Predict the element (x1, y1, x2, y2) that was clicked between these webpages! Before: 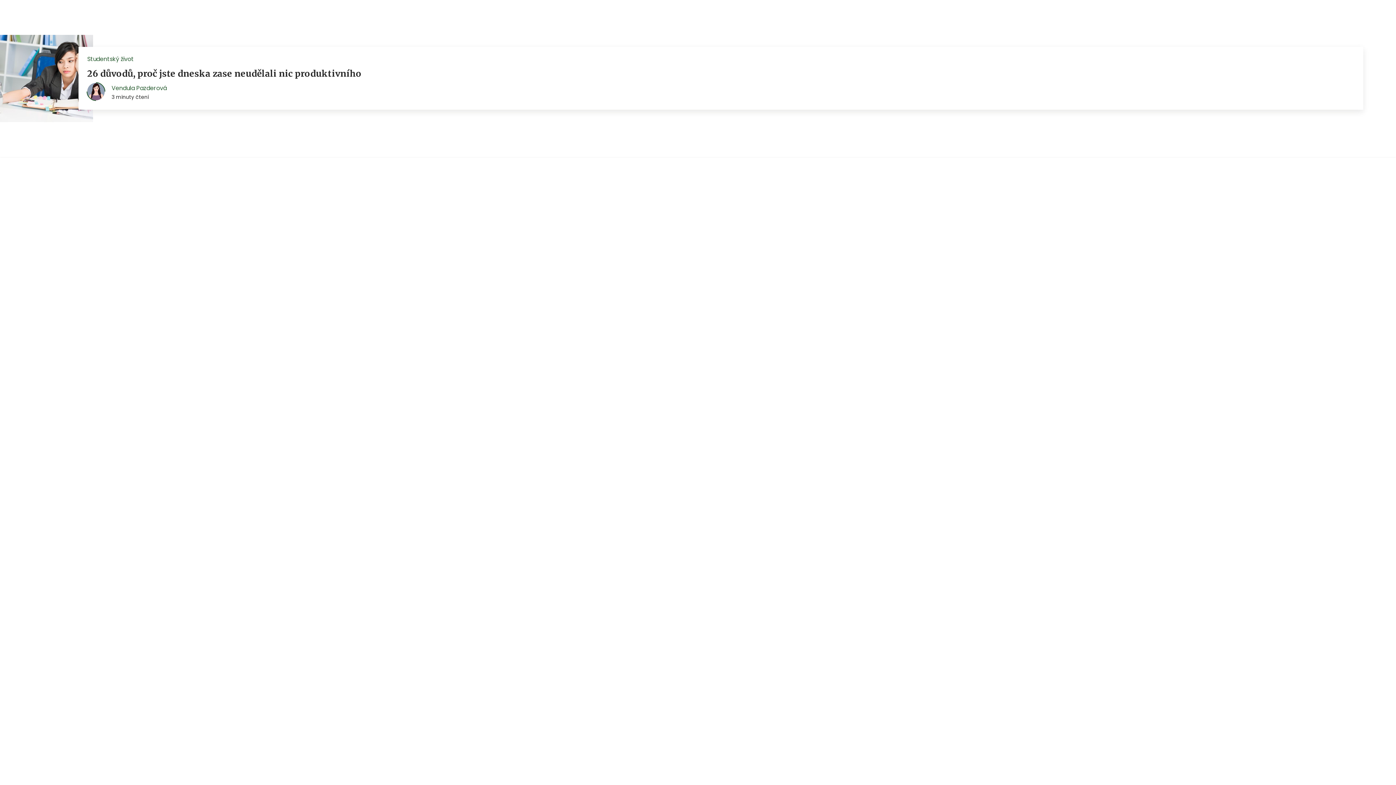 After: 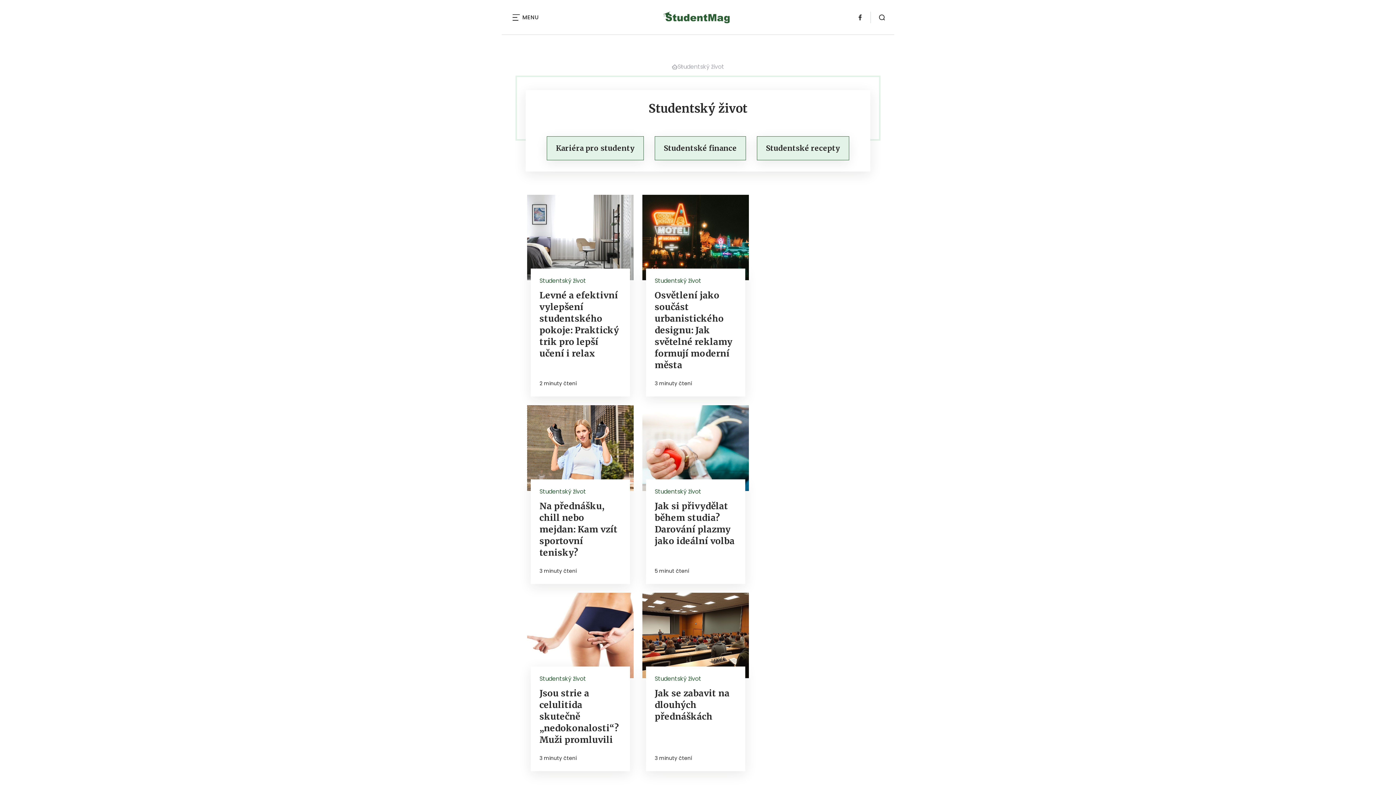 Action: label: Studentský život bbox: (87, 55, 133, 63)